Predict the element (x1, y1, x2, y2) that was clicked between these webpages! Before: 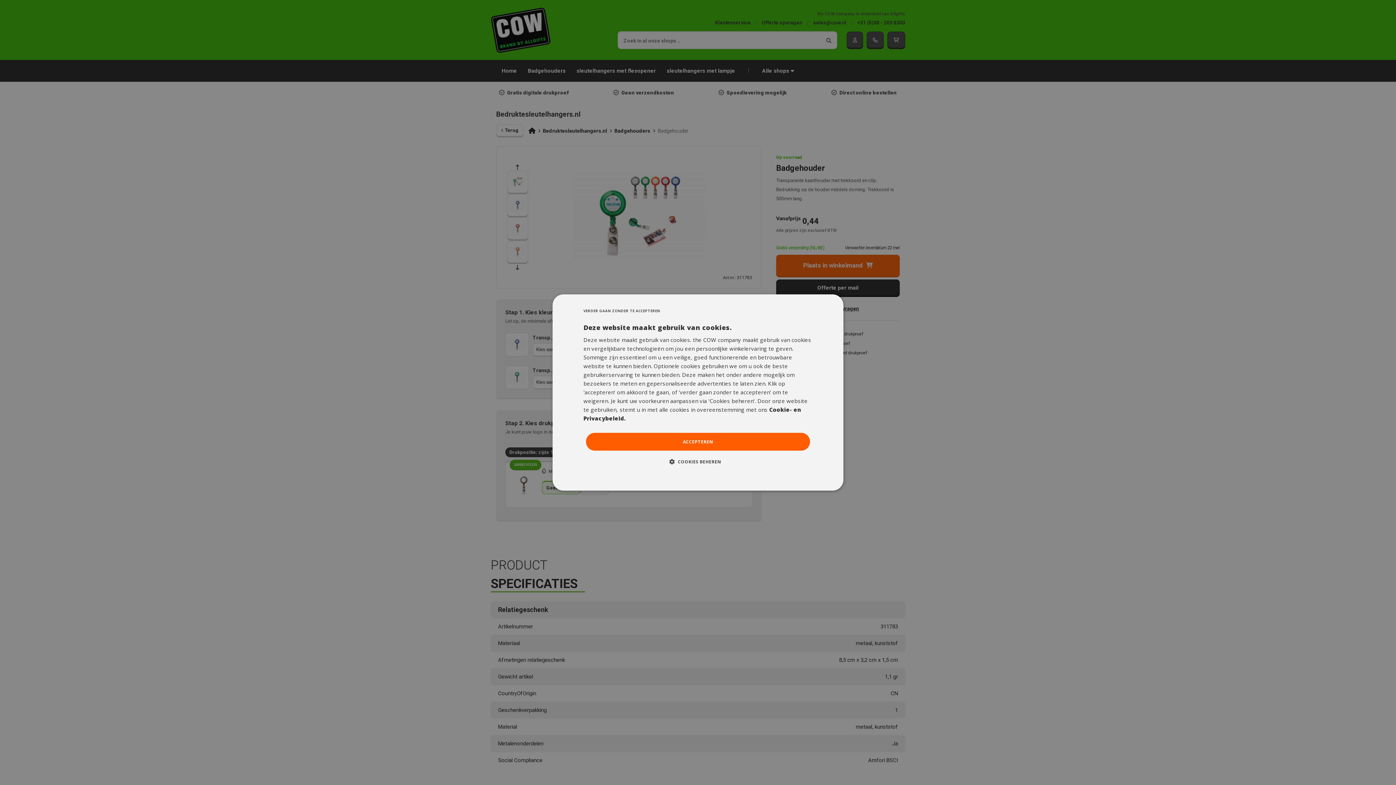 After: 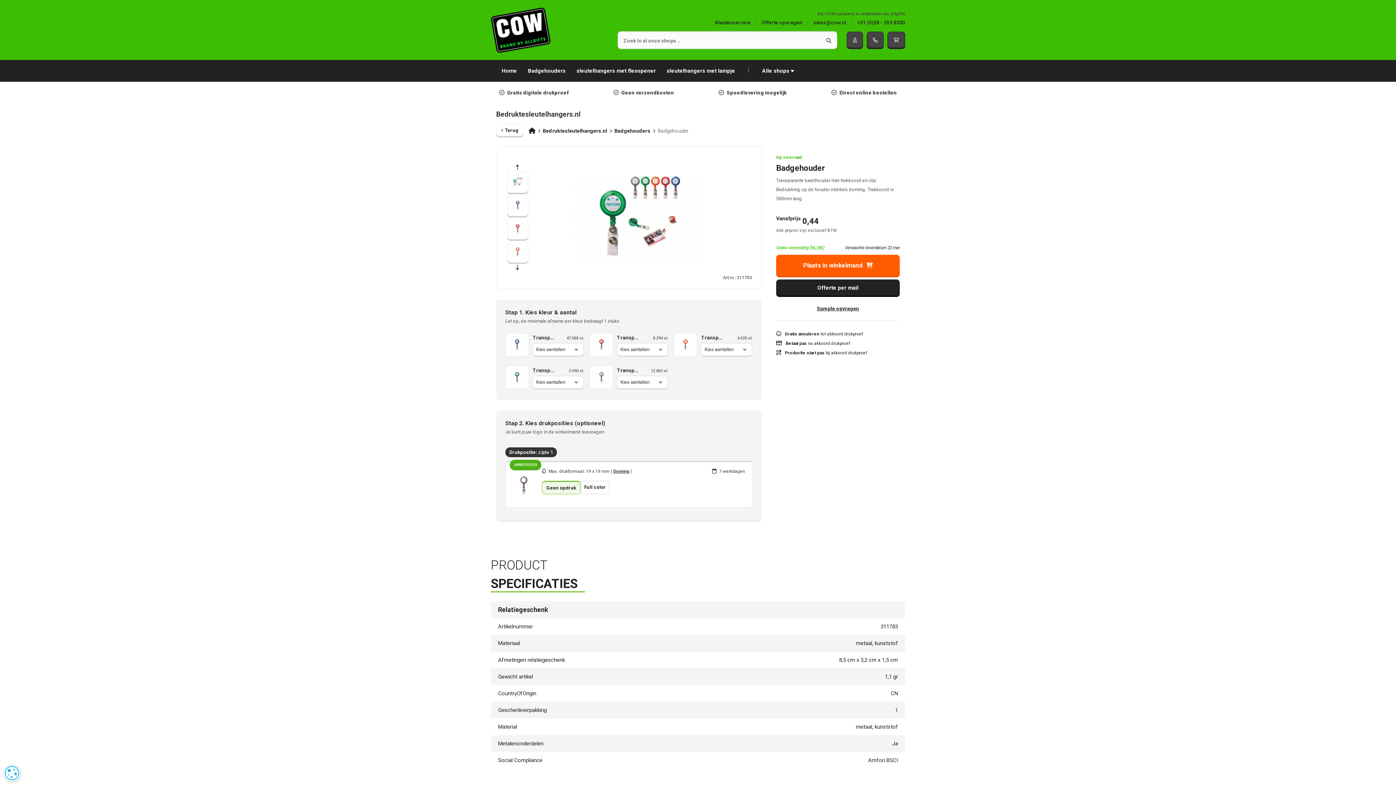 Action: bbox: (586, 433, 810, 450) label: ACCEPTEREN